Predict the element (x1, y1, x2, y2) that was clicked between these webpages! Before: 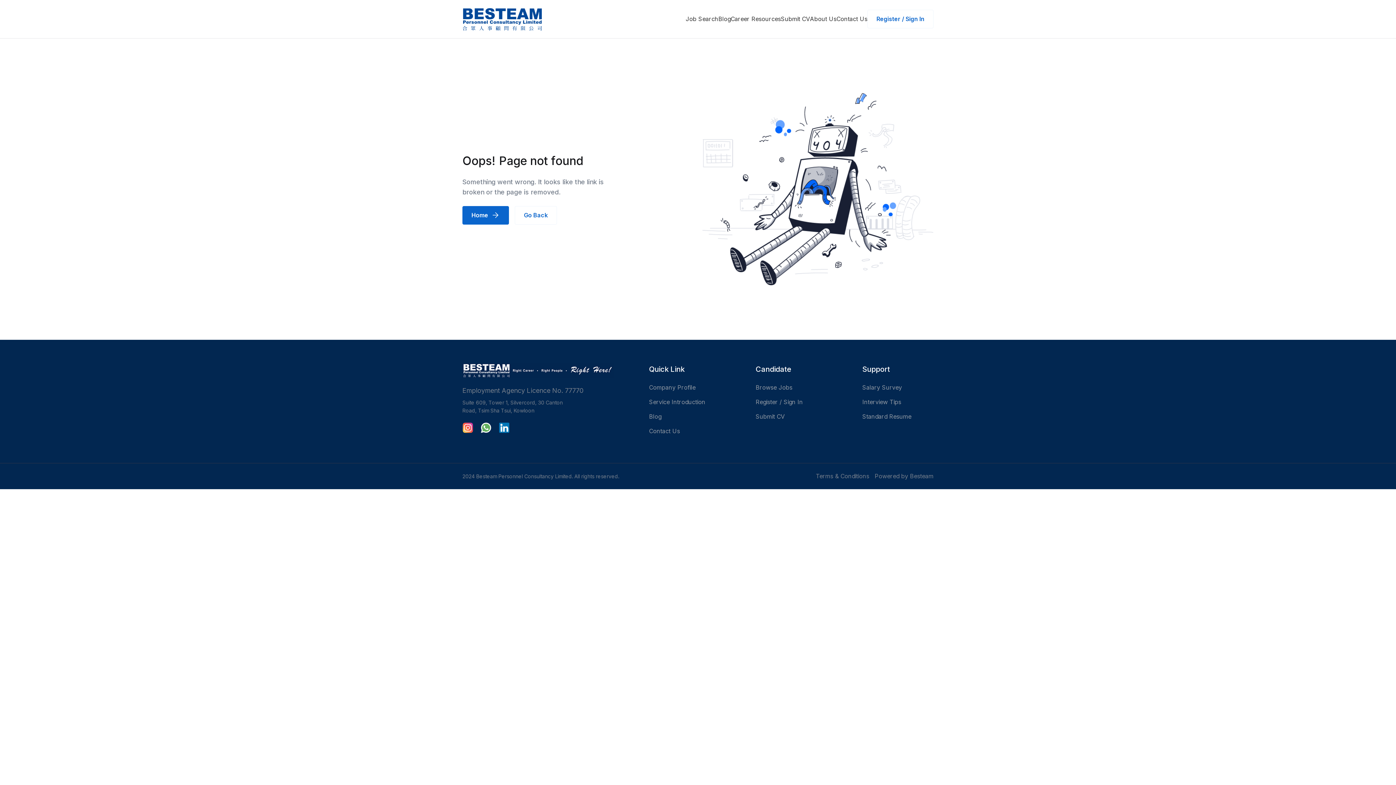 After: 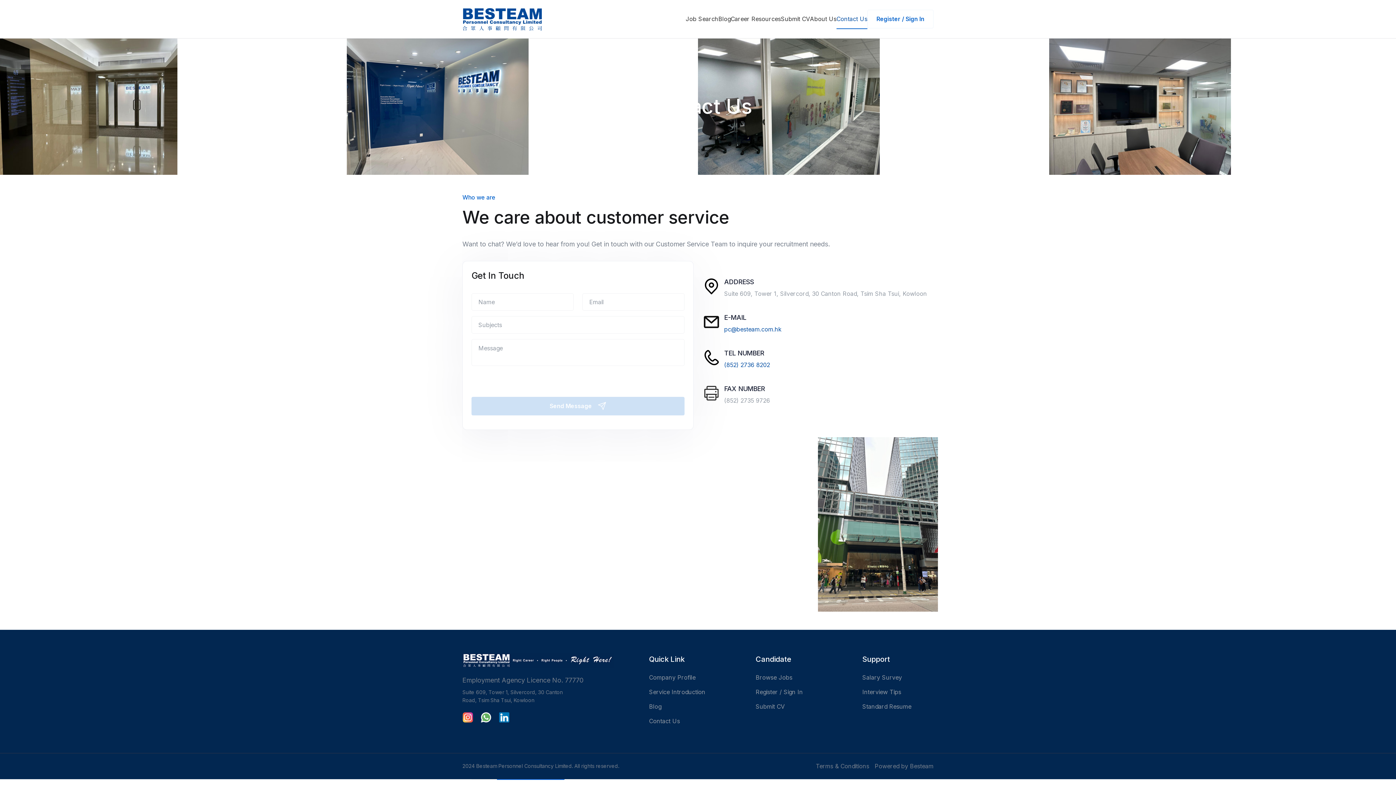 Action: bbox: (836, 9, 867, 29) label: Contact Us